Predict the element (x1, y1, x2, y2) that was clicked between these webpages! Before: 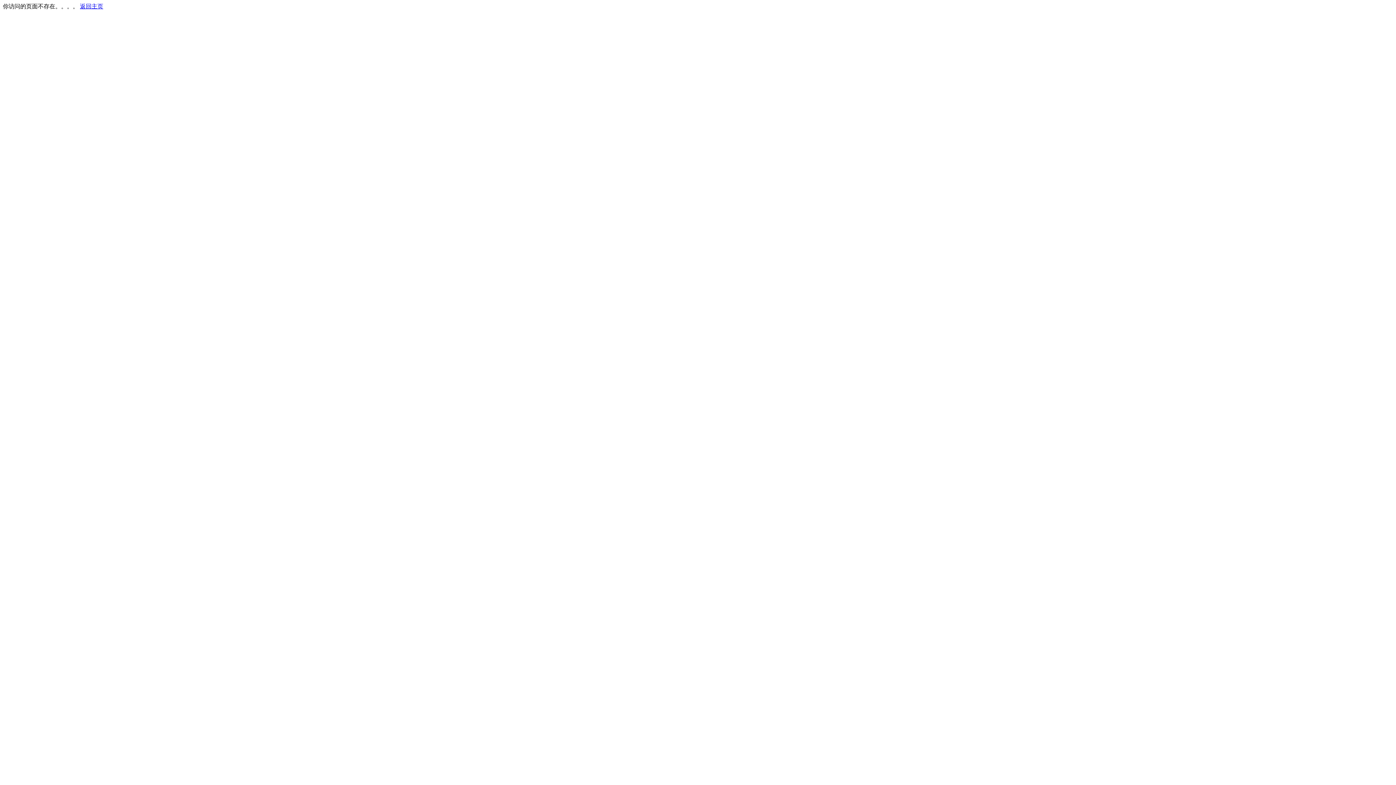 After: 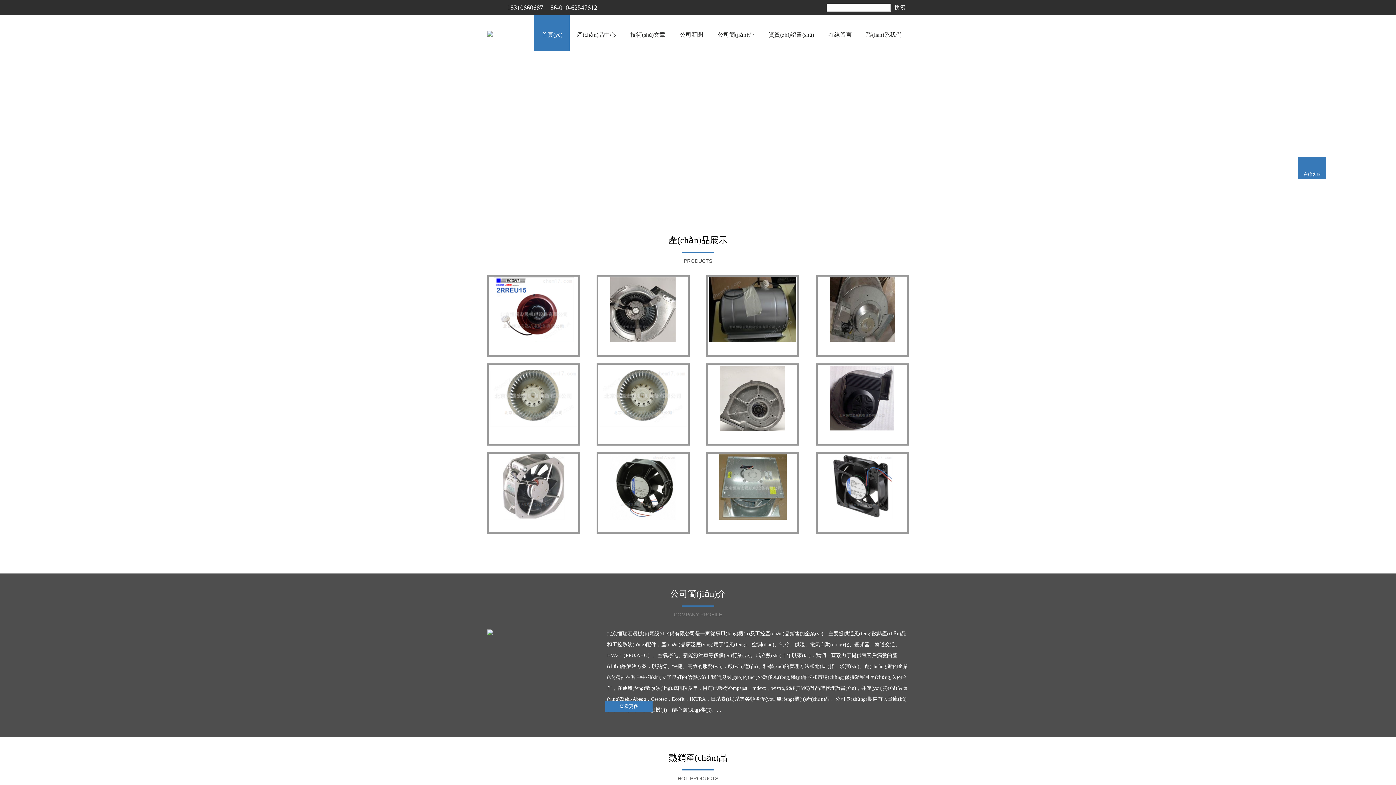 Action: bbox: (80, 3, 103, 9) label: 返回主页